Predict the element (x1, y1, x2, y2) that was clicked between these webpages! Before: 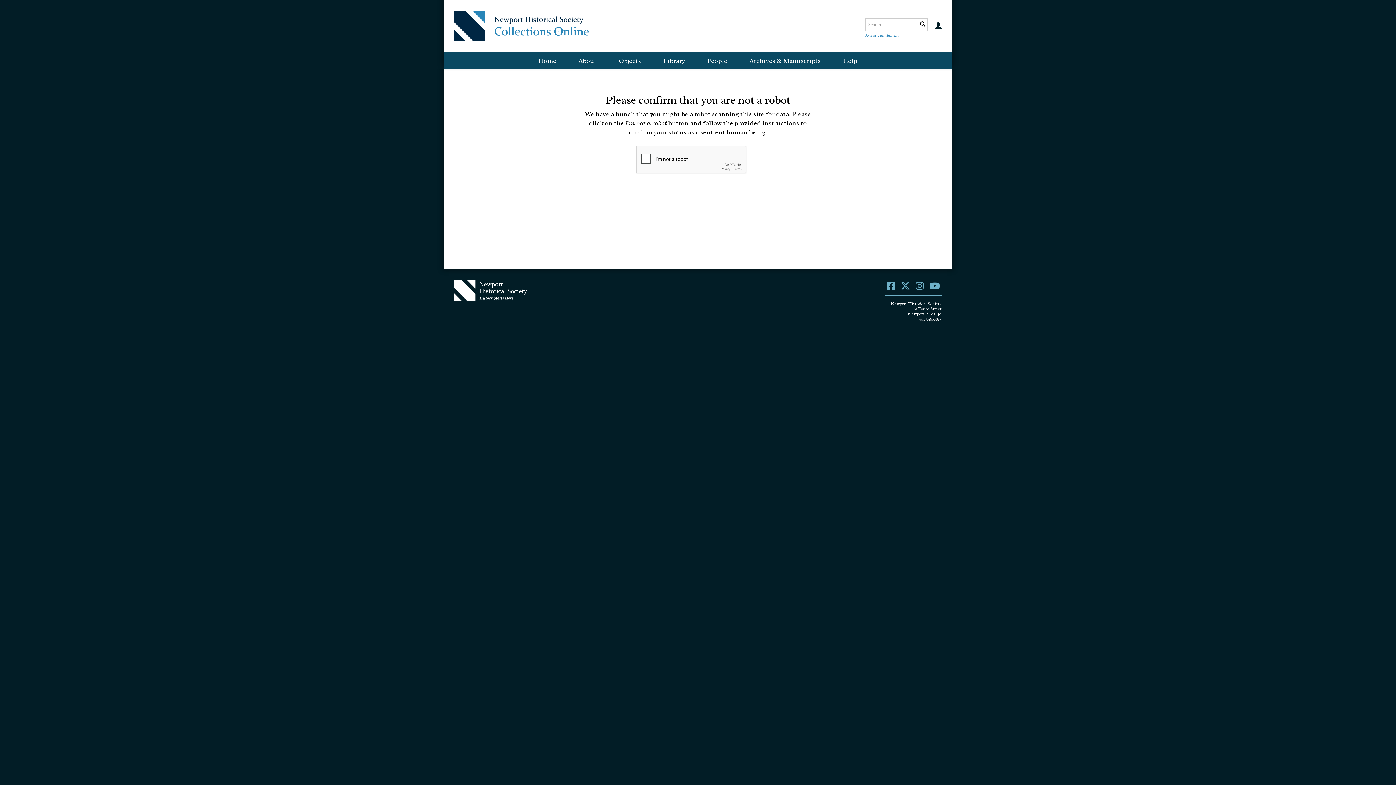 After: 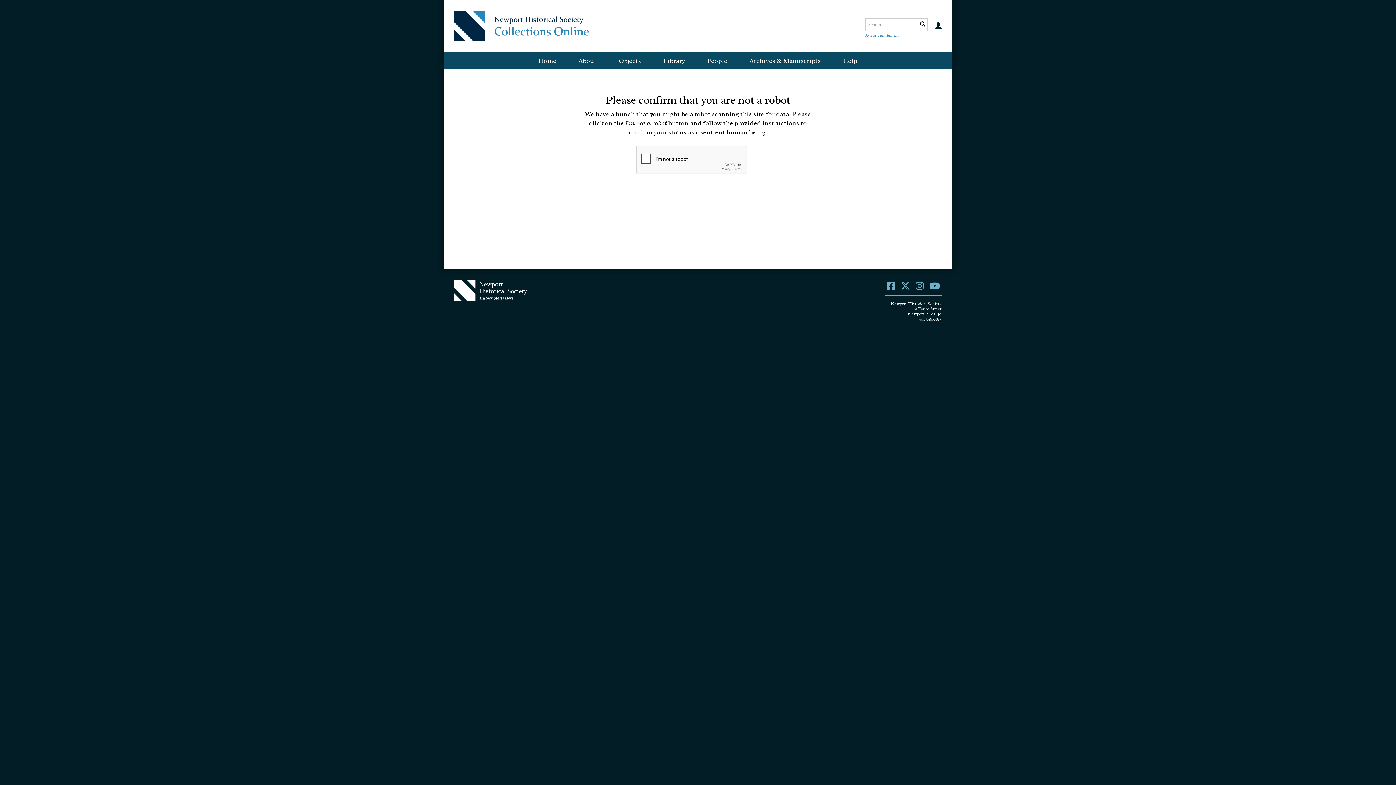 Action: bbox: (527, 52, 567, 69) label: Home